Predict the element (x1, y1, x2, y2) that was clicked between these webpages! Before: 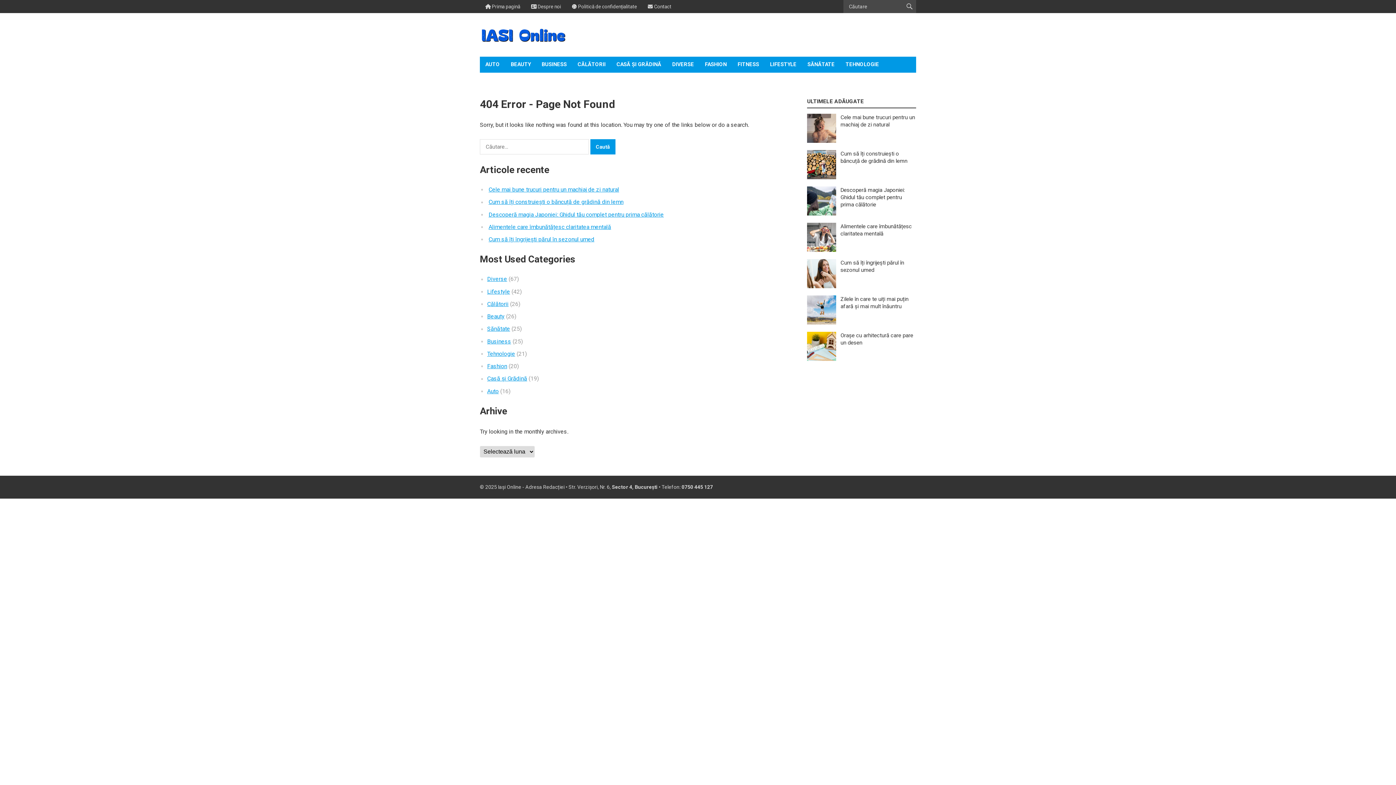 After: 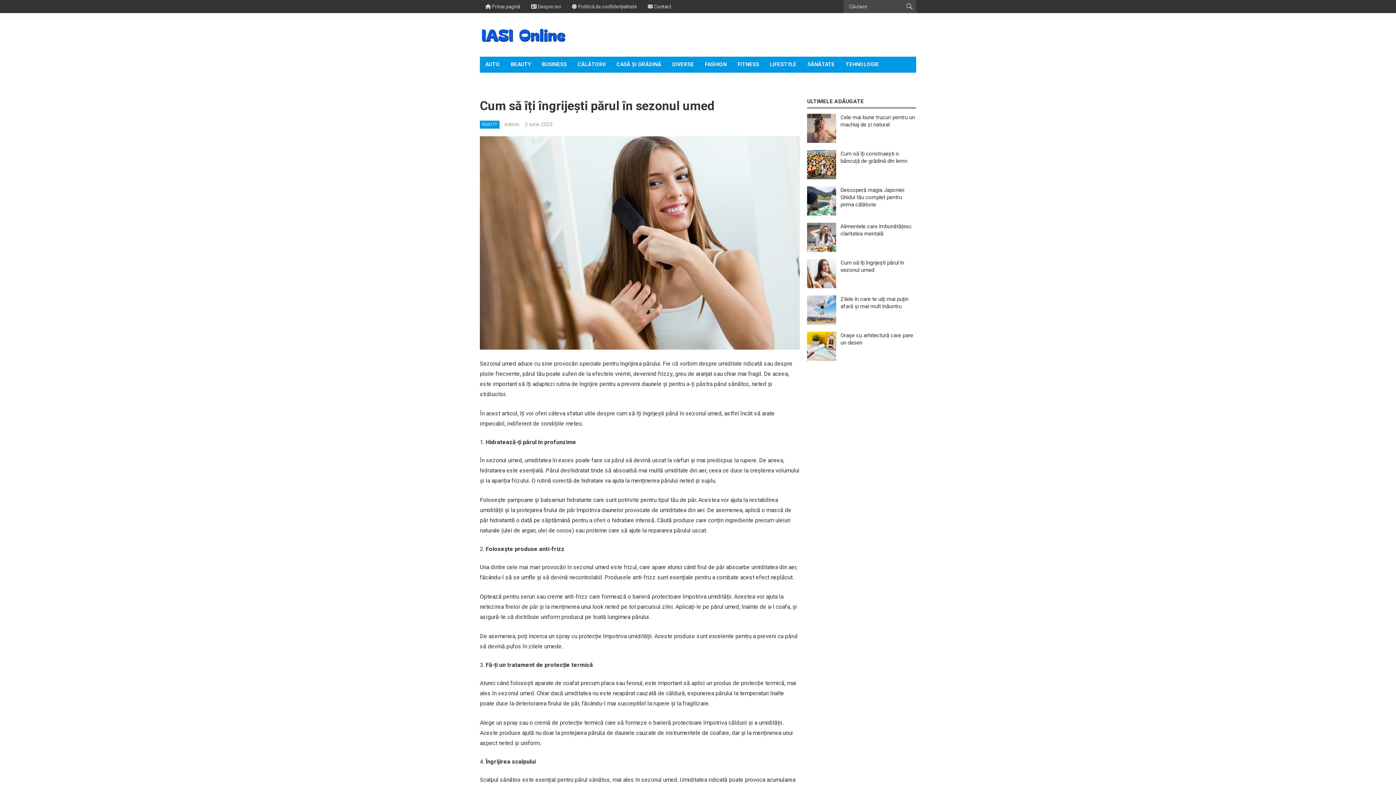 Action: label: Cum să îți îngrijești părul în sezonul umed bbox: (488, 236, 594, 242)